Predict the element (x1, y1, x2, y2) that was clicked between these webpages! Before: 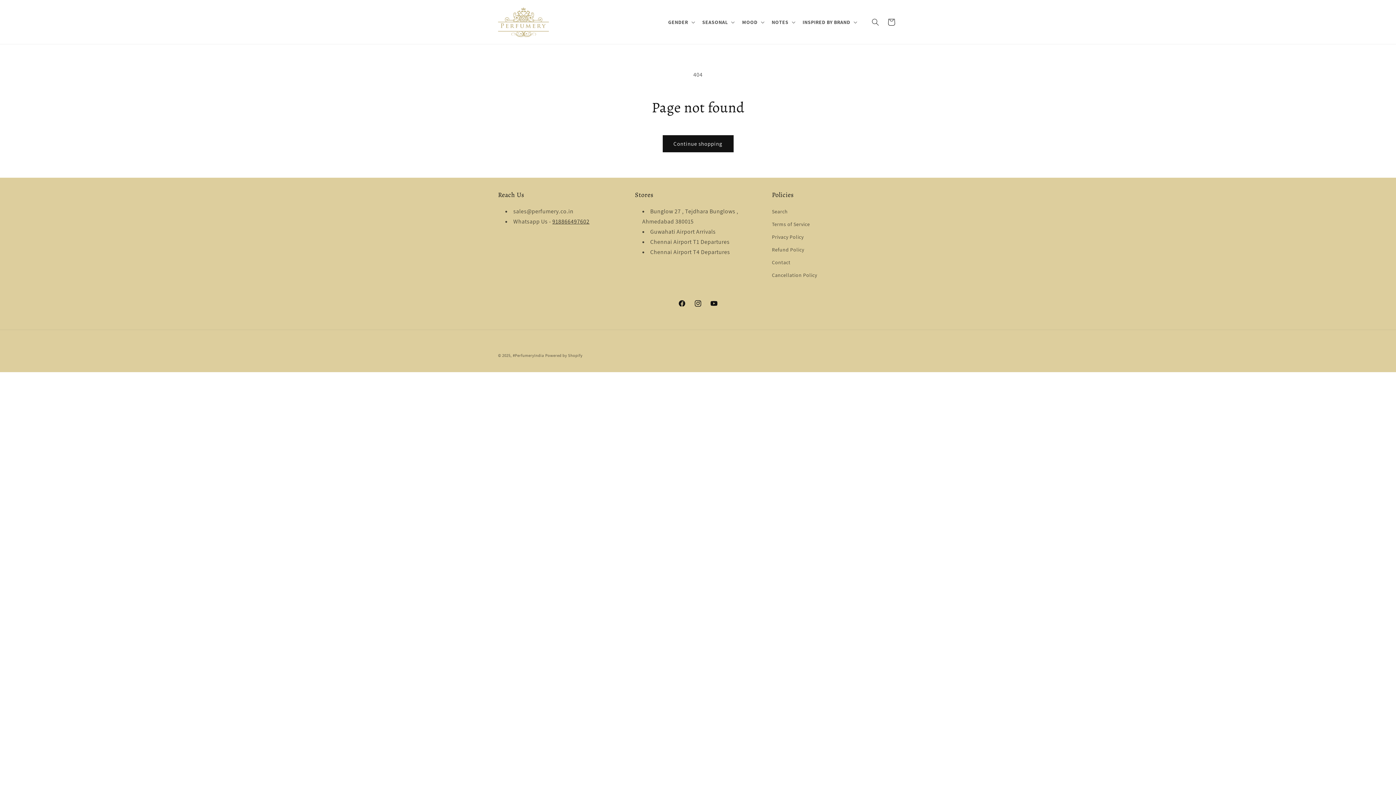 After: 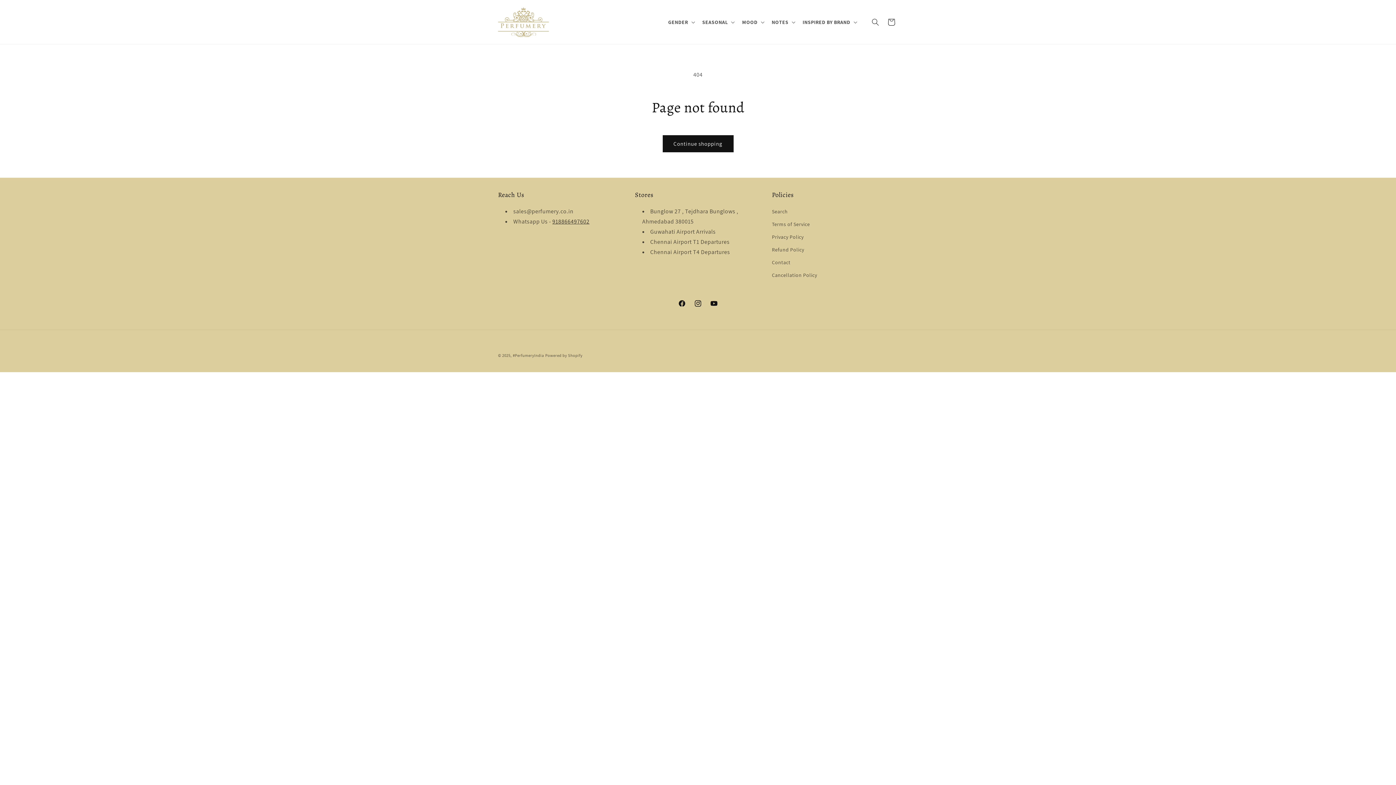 Action: label: Instagram bbox: (690, 295, 706, 311)